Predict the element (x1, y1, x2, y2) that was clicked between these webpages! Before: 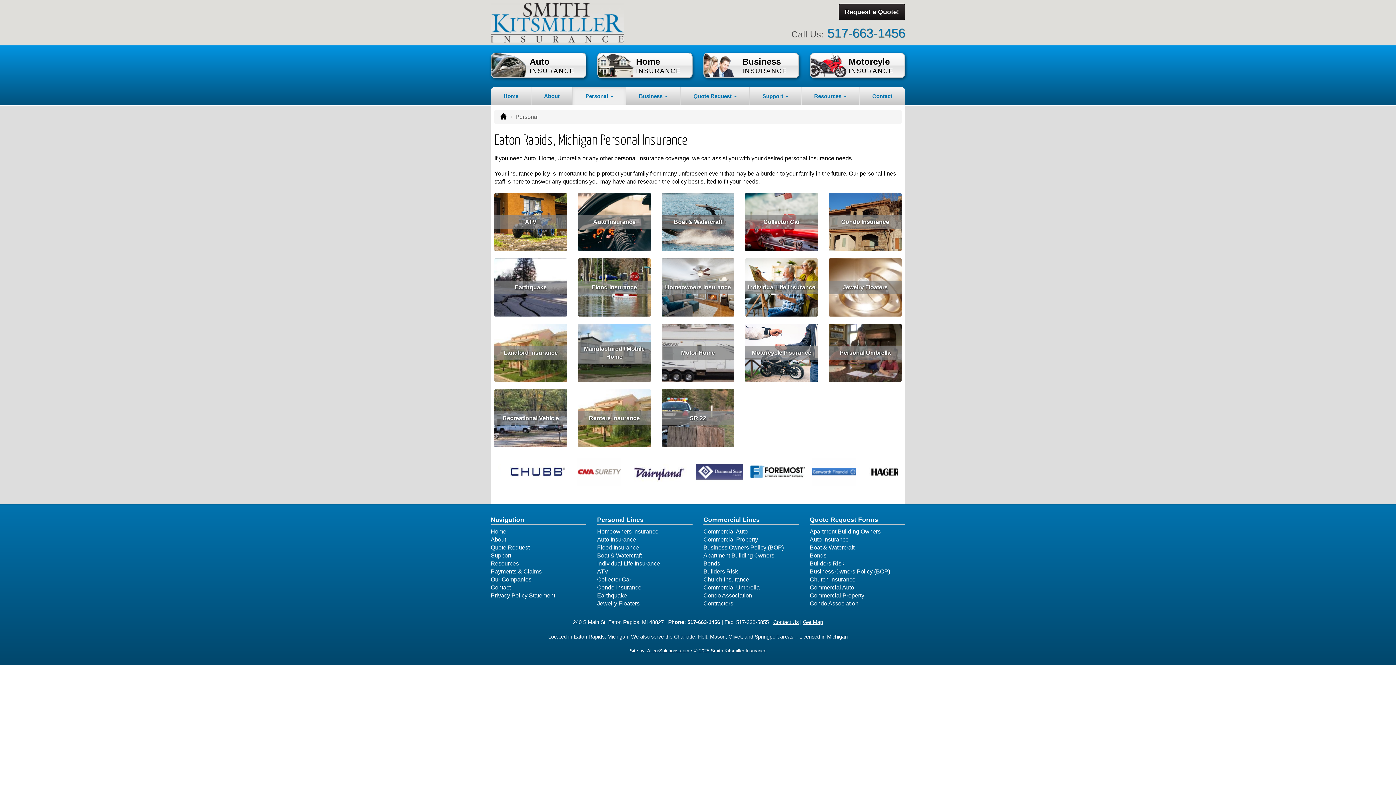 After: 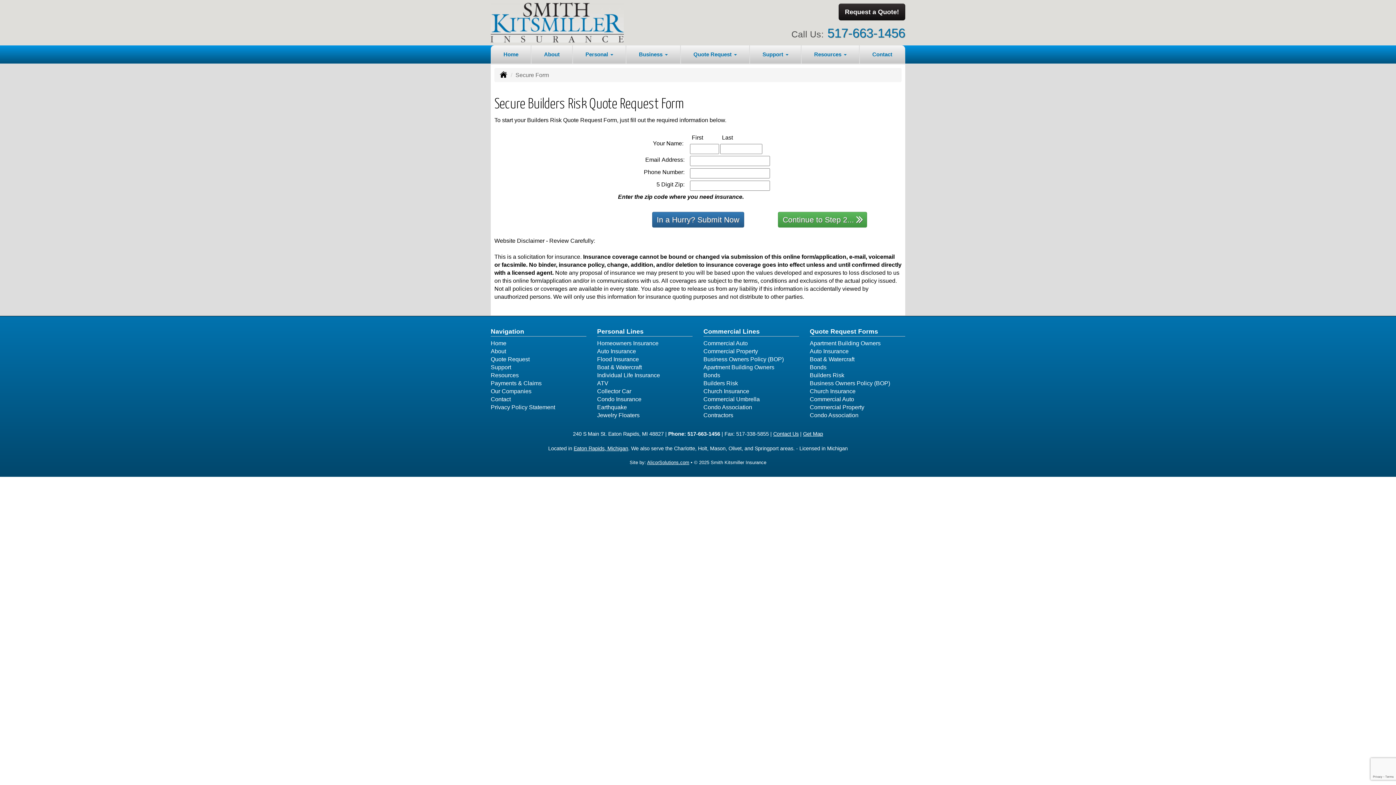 Action: label: Builders Risk bbox: (810, 560, 844, 566)